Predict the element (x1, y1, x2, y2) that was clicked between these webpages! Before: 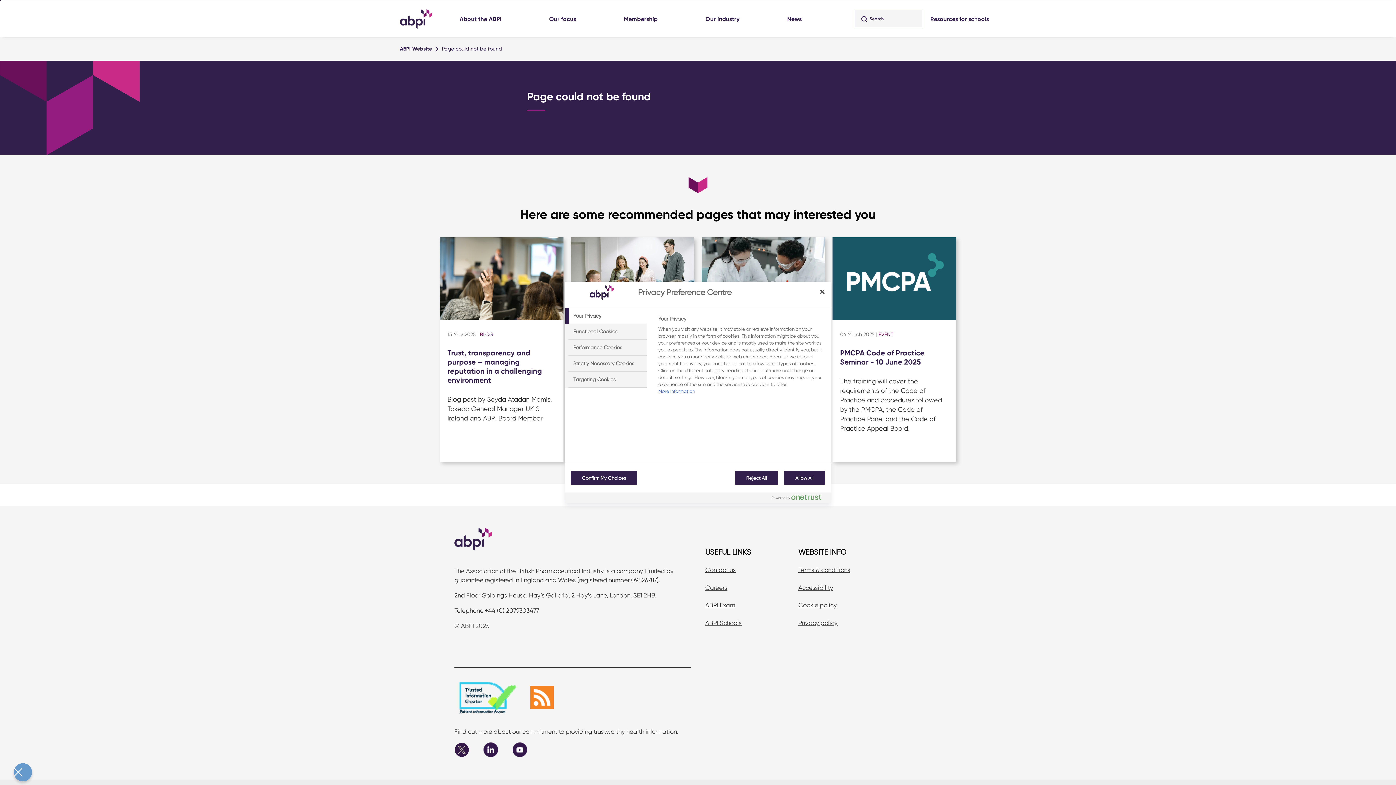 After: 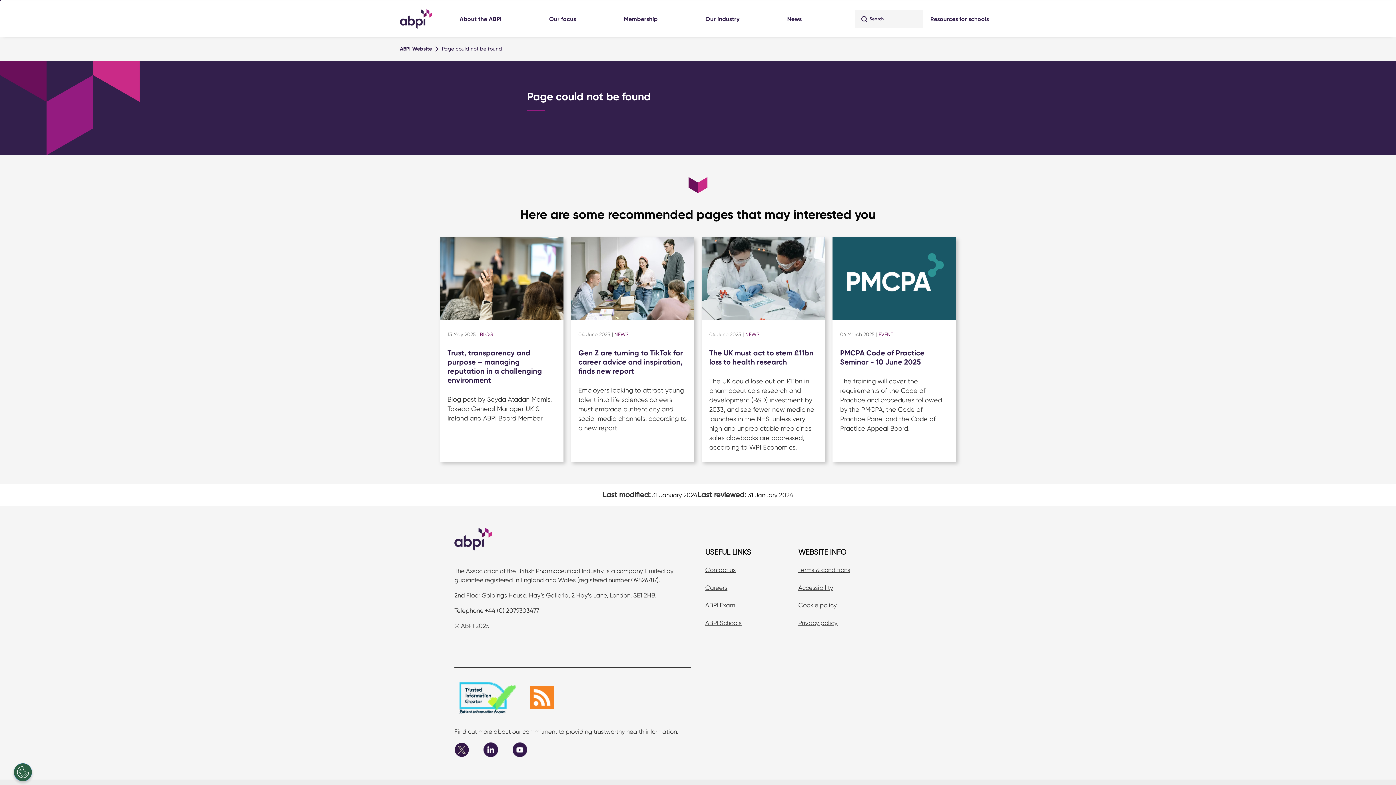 Action: bbox: (784, 470, 825, 485) label: Allow All